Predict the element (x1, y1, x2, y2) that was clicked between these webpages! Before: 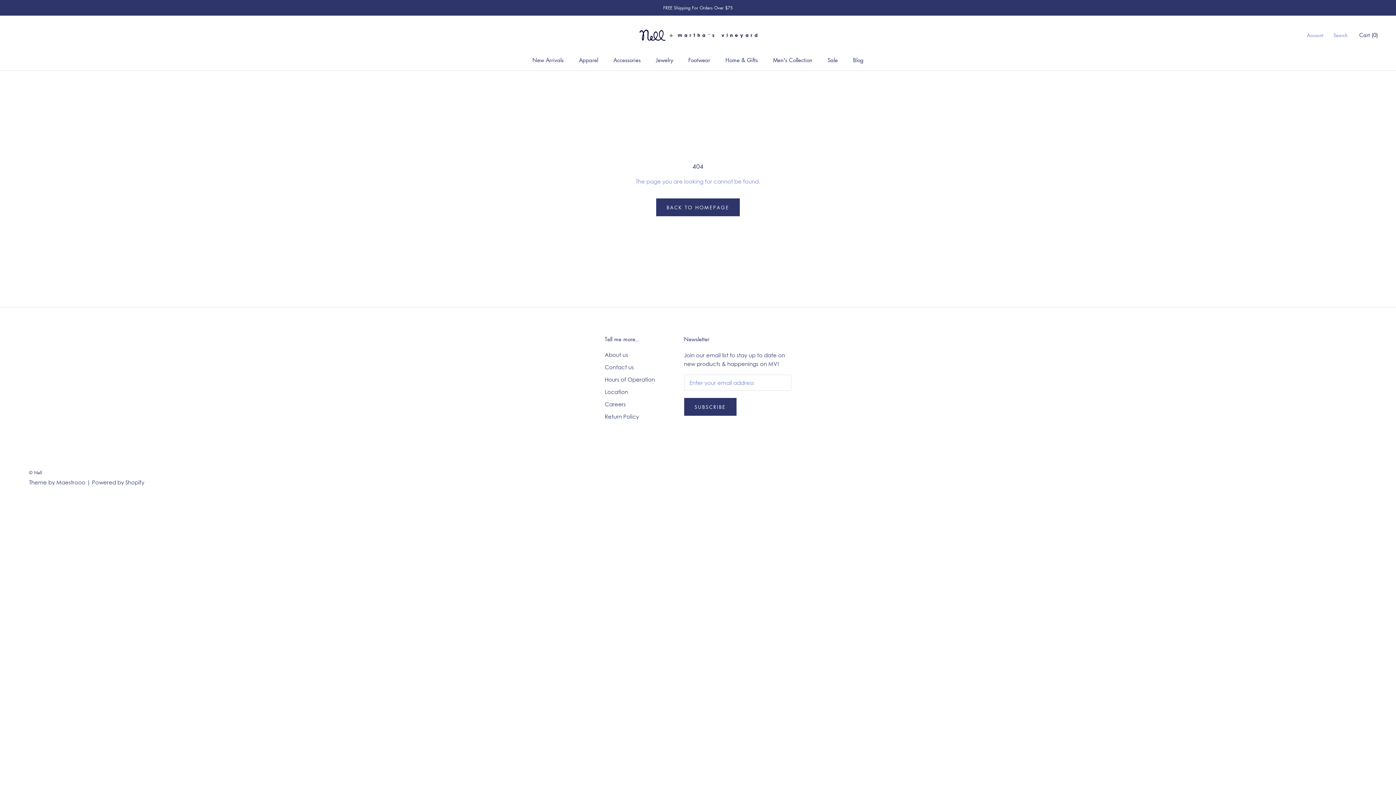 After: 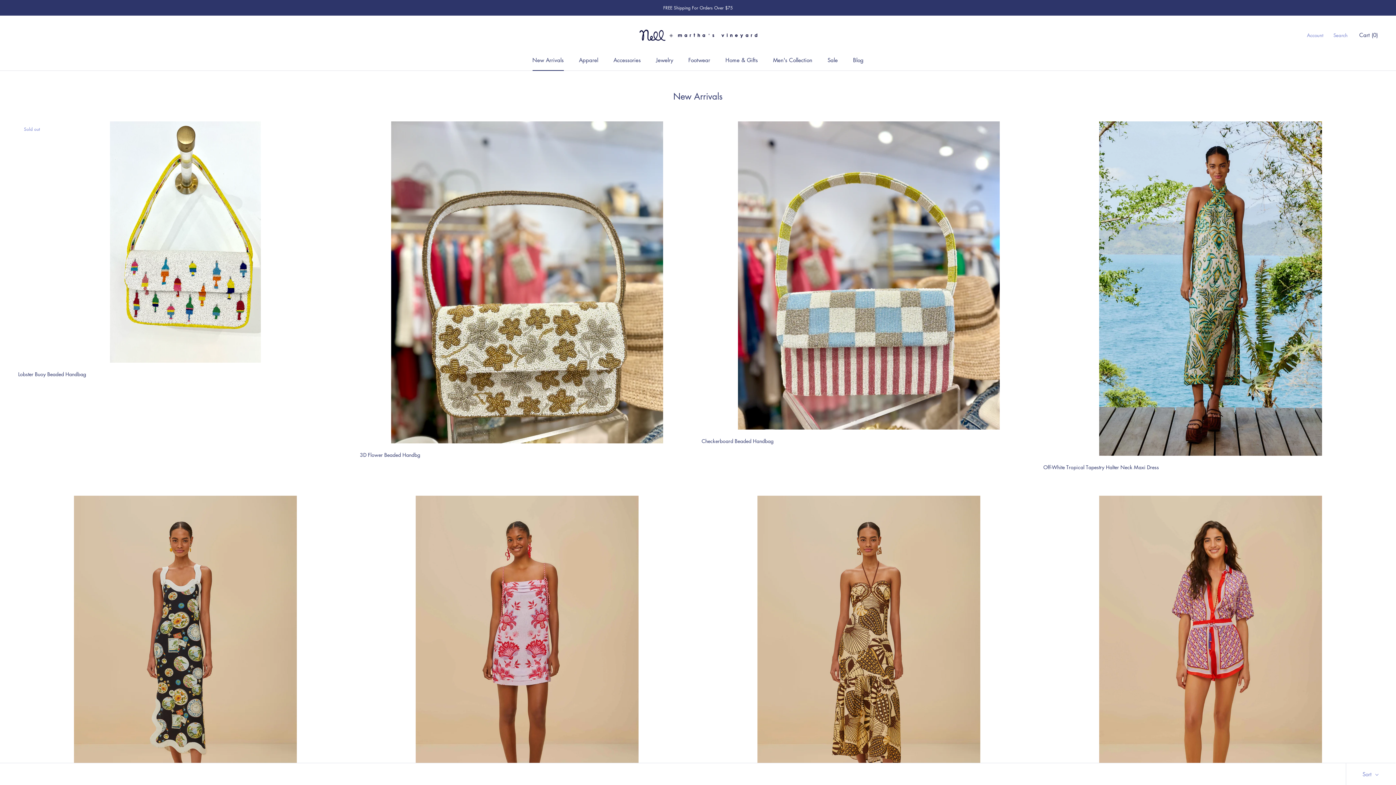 Action: label: New Arrivals
New Arrivals bbox: (532, 56, 563, 63)